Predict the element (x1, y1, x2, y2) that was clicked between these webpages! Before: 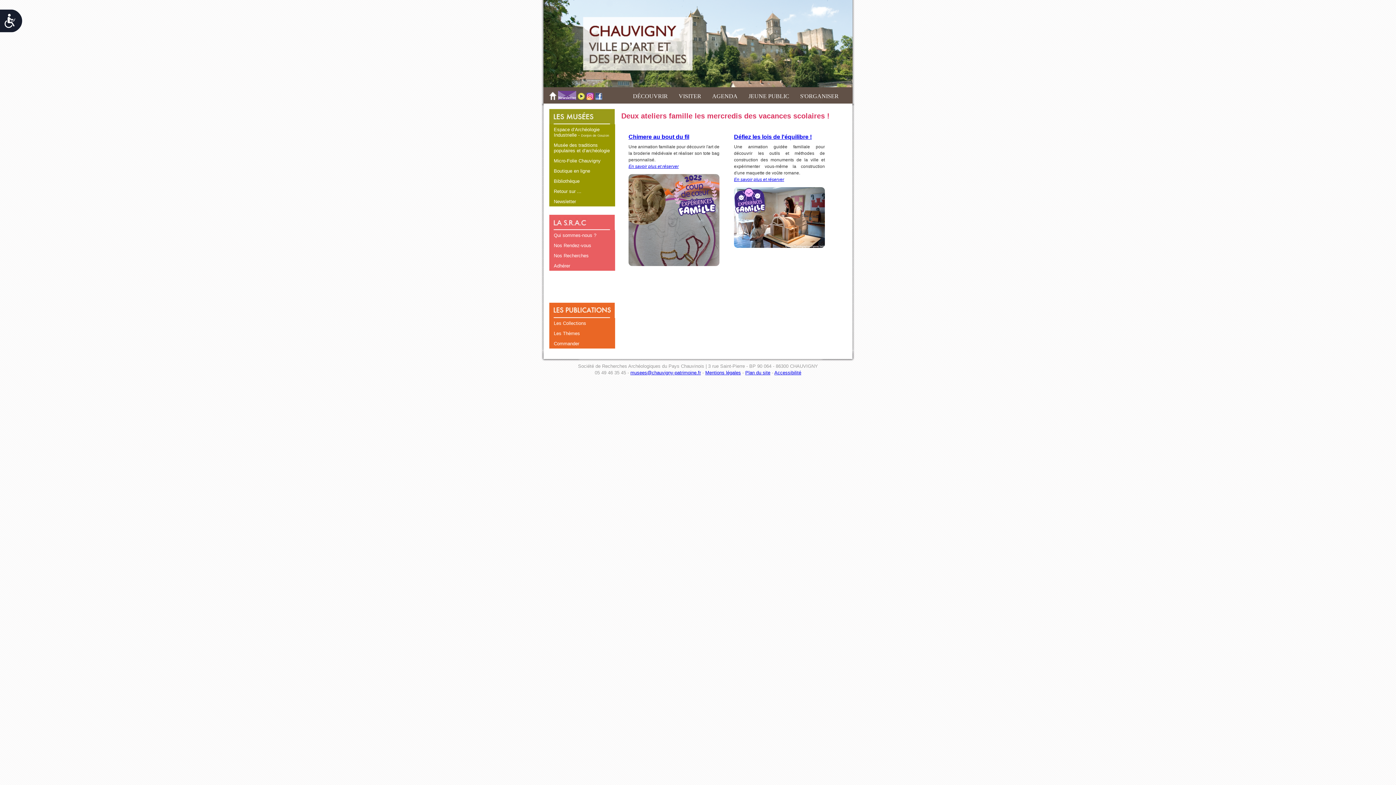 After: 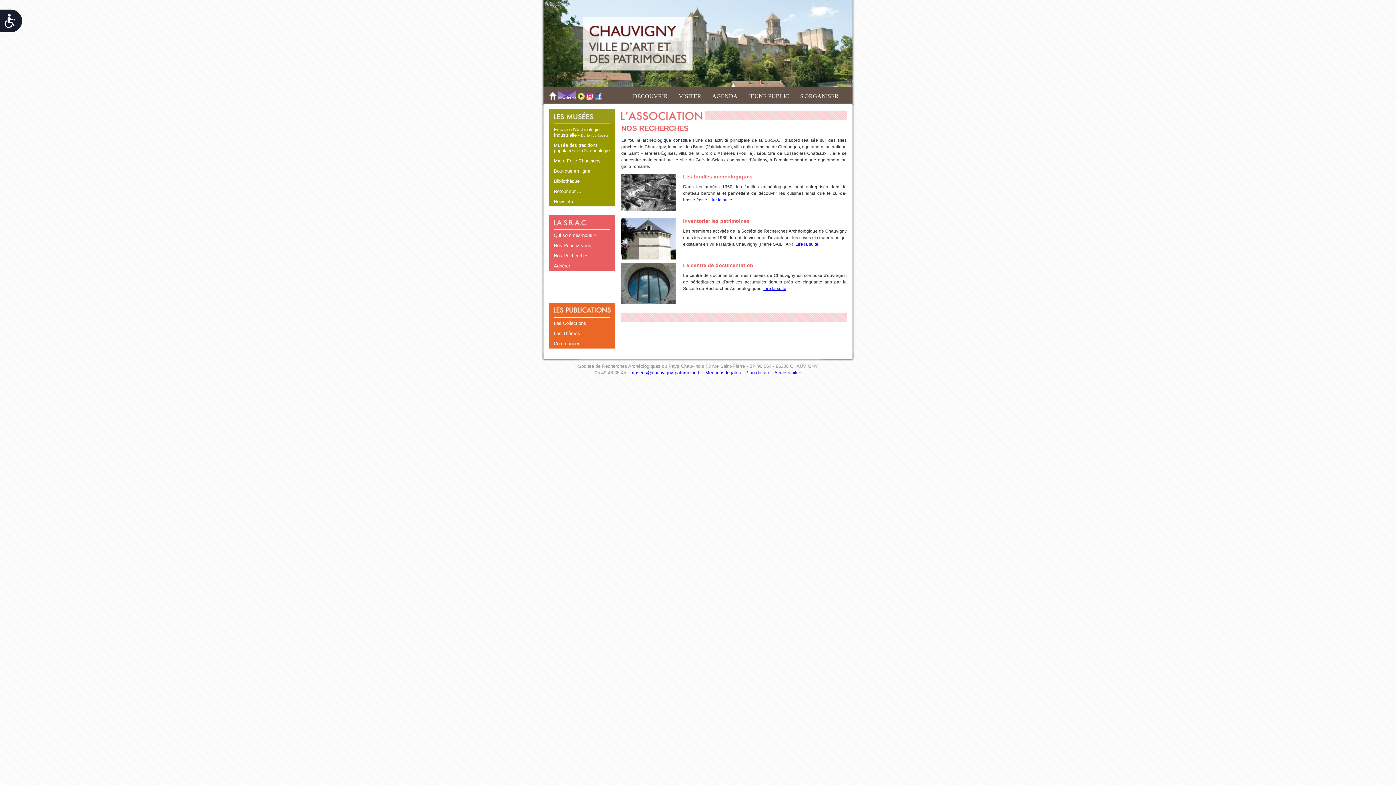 Action: label: Nos Recherches bbox: (549, 250, 615, 260)